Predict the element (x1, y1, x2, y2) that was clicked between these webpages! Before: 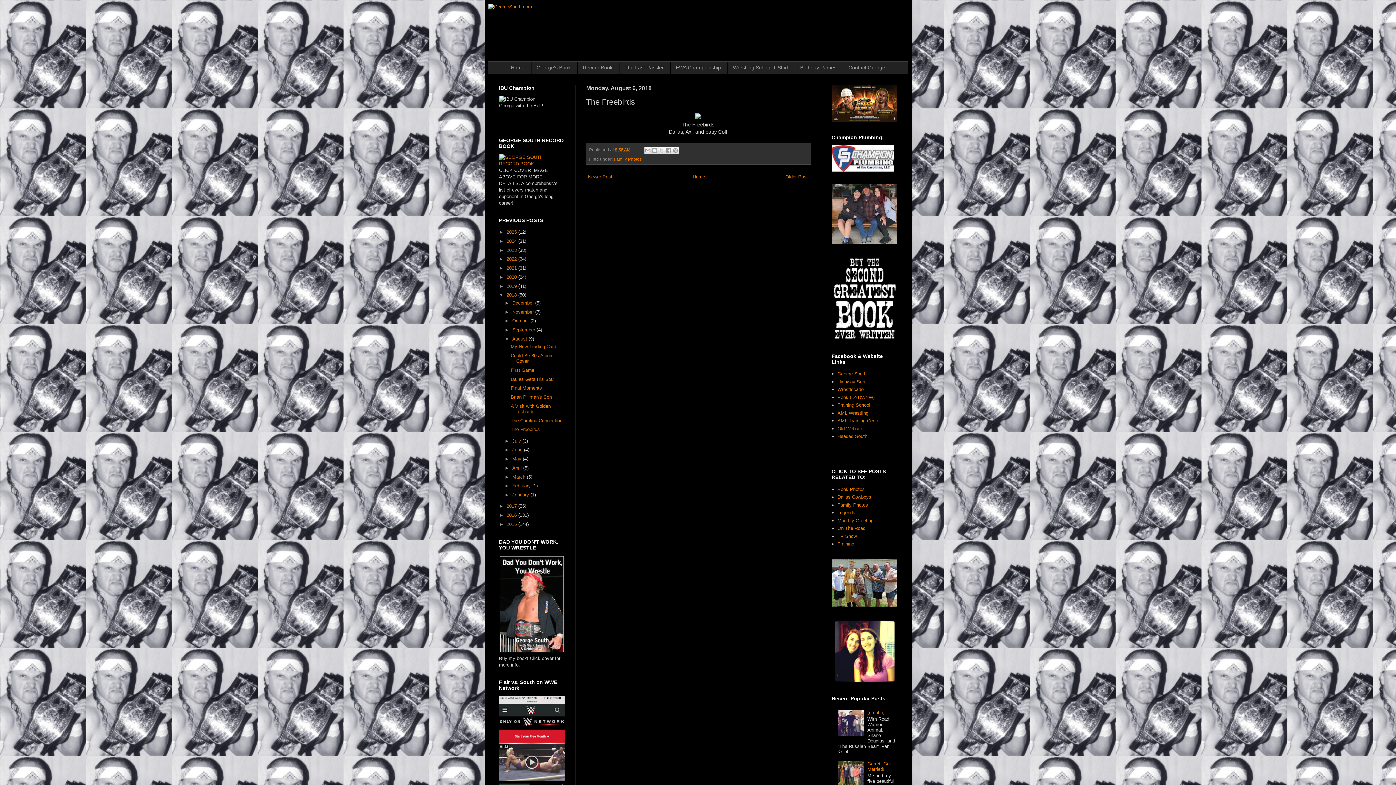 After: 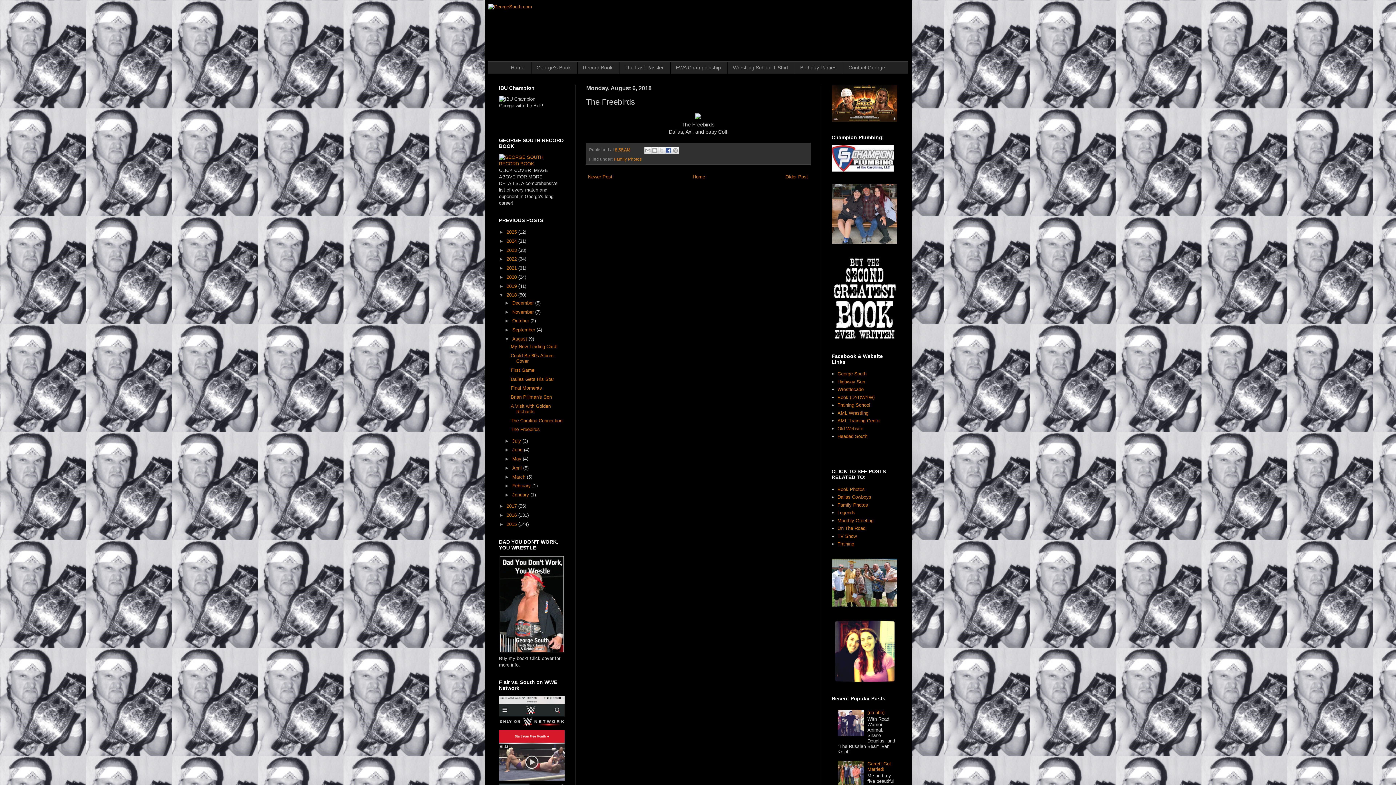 Action: bbox: (664, 146, 672, 154) label: Share to Facebook